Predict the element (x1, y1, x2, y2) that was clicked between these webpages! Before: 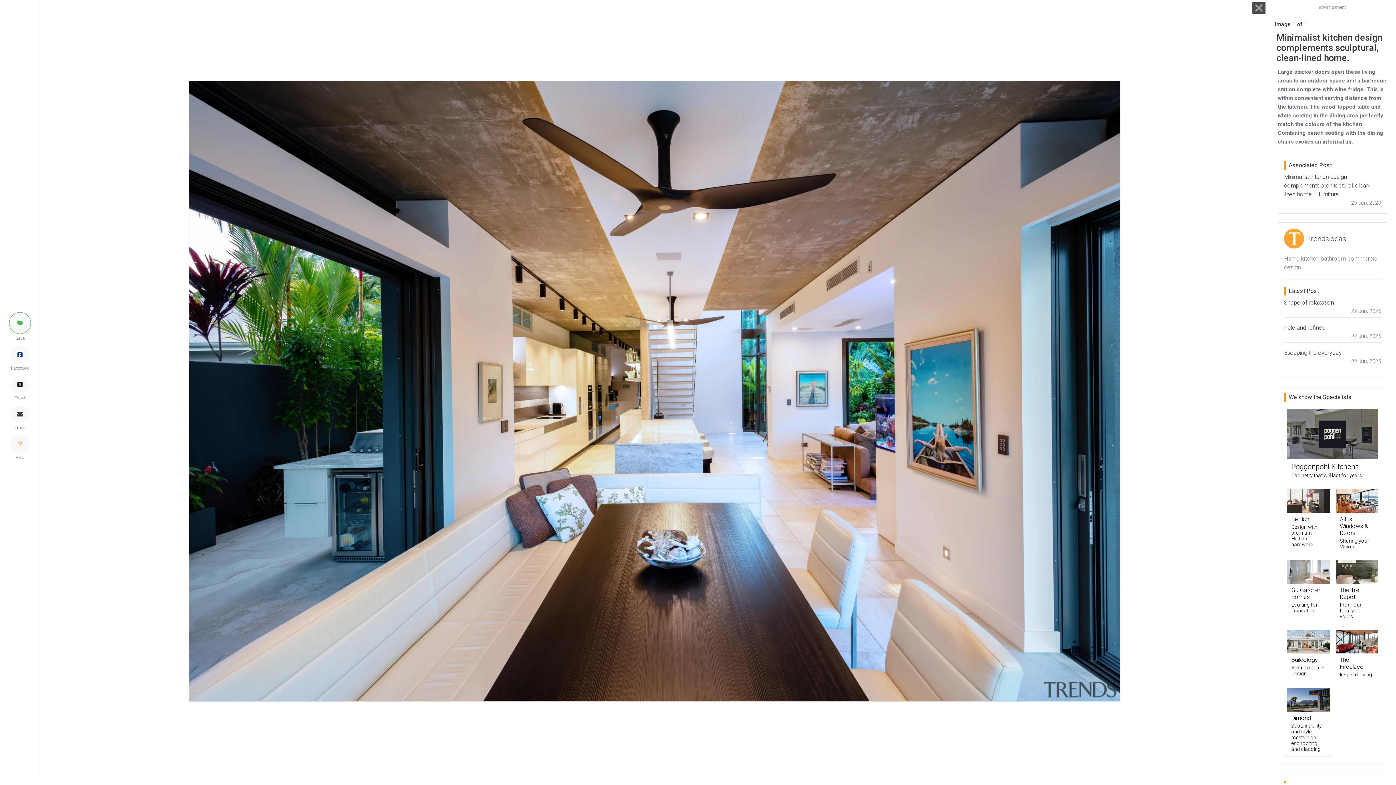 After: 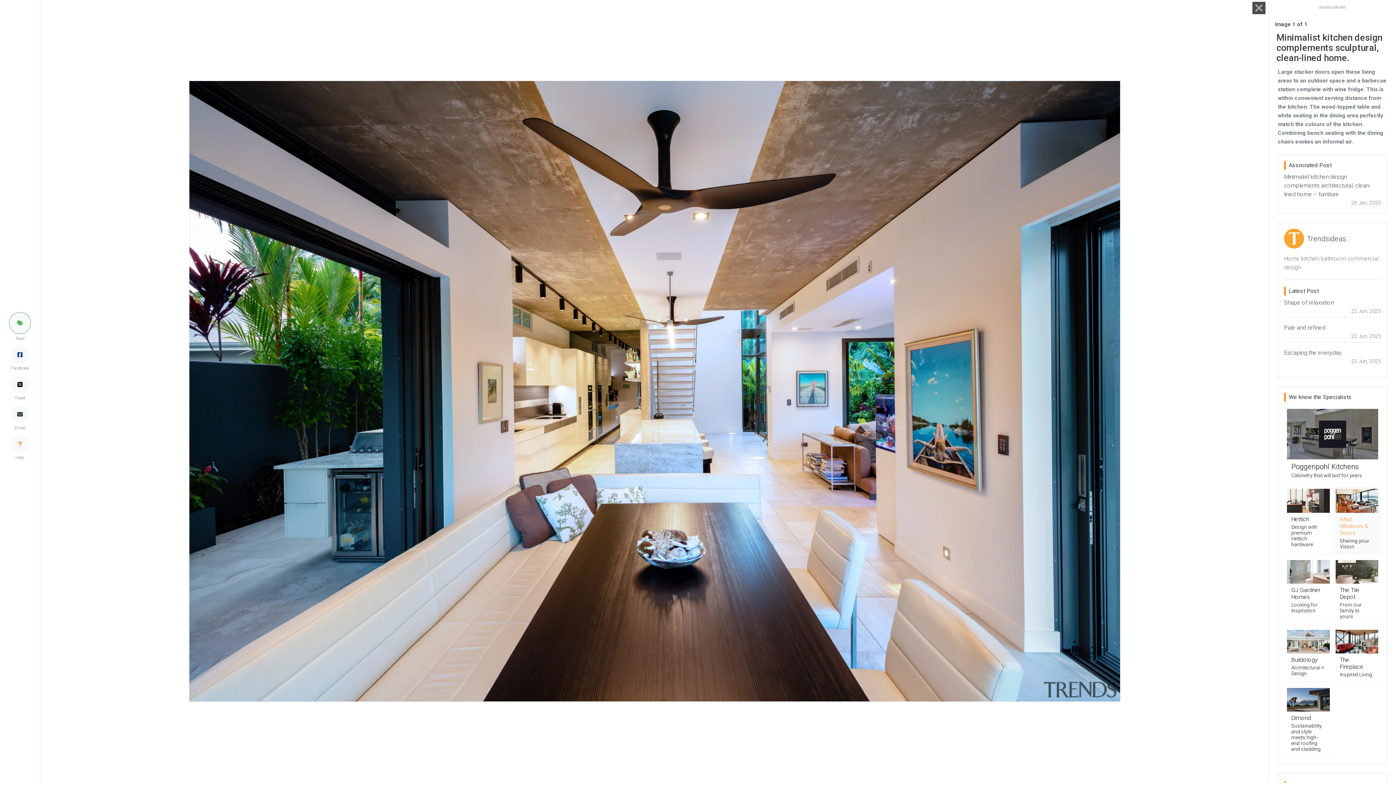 Action: bbox: (1340, 515, 1374, 538) label: Altus Windows & Doors